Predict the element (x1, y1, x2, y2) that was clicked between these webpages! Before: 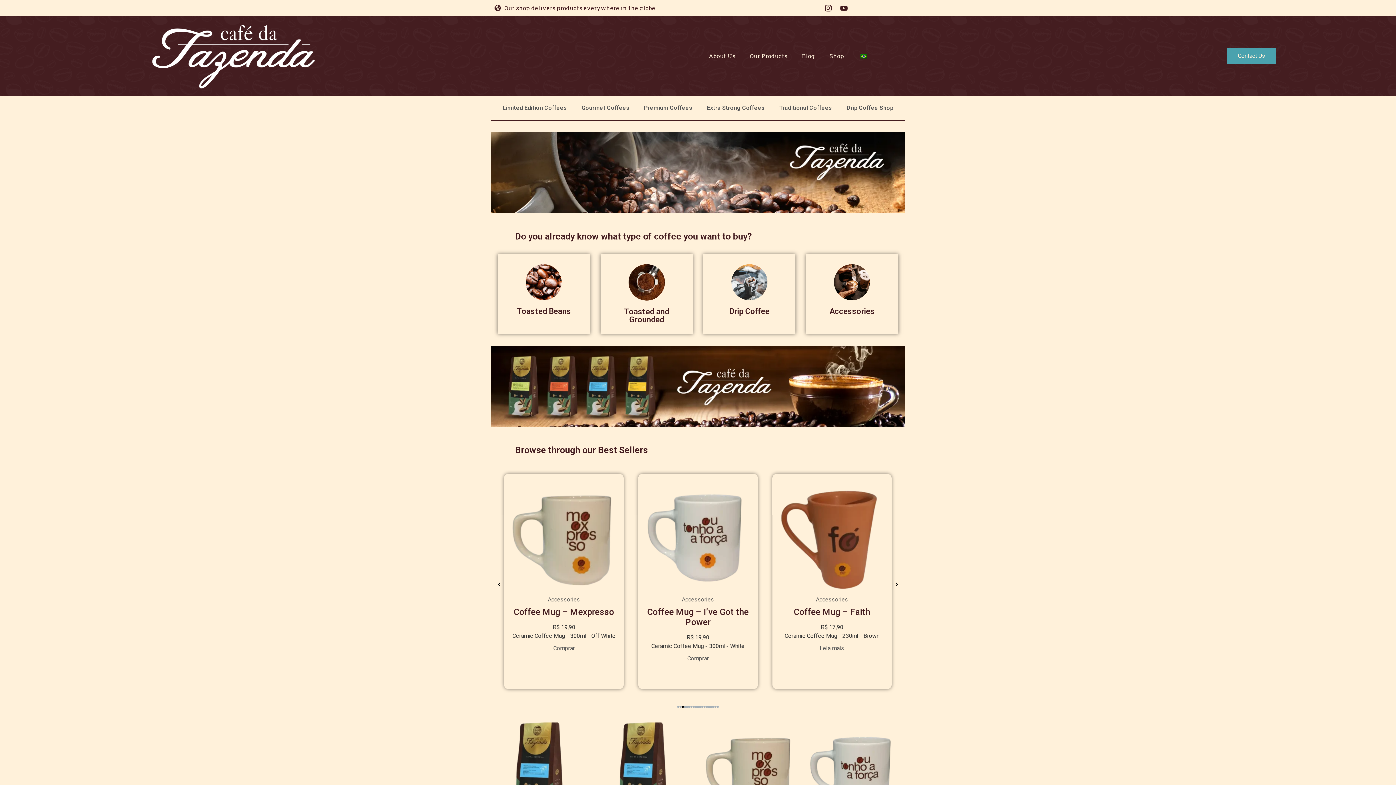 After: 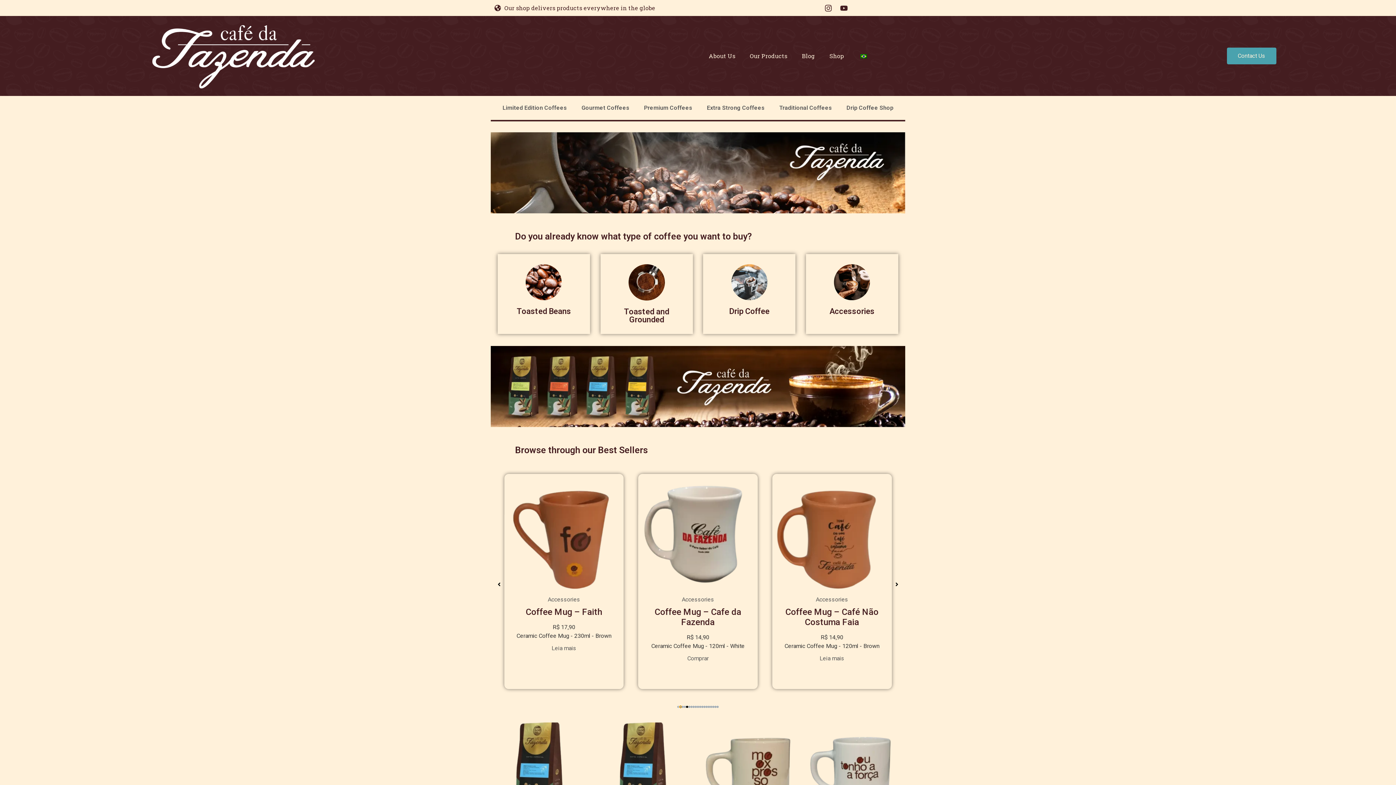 Action: label: Go to slide 2 bbox: (679, 706, 681, 708)